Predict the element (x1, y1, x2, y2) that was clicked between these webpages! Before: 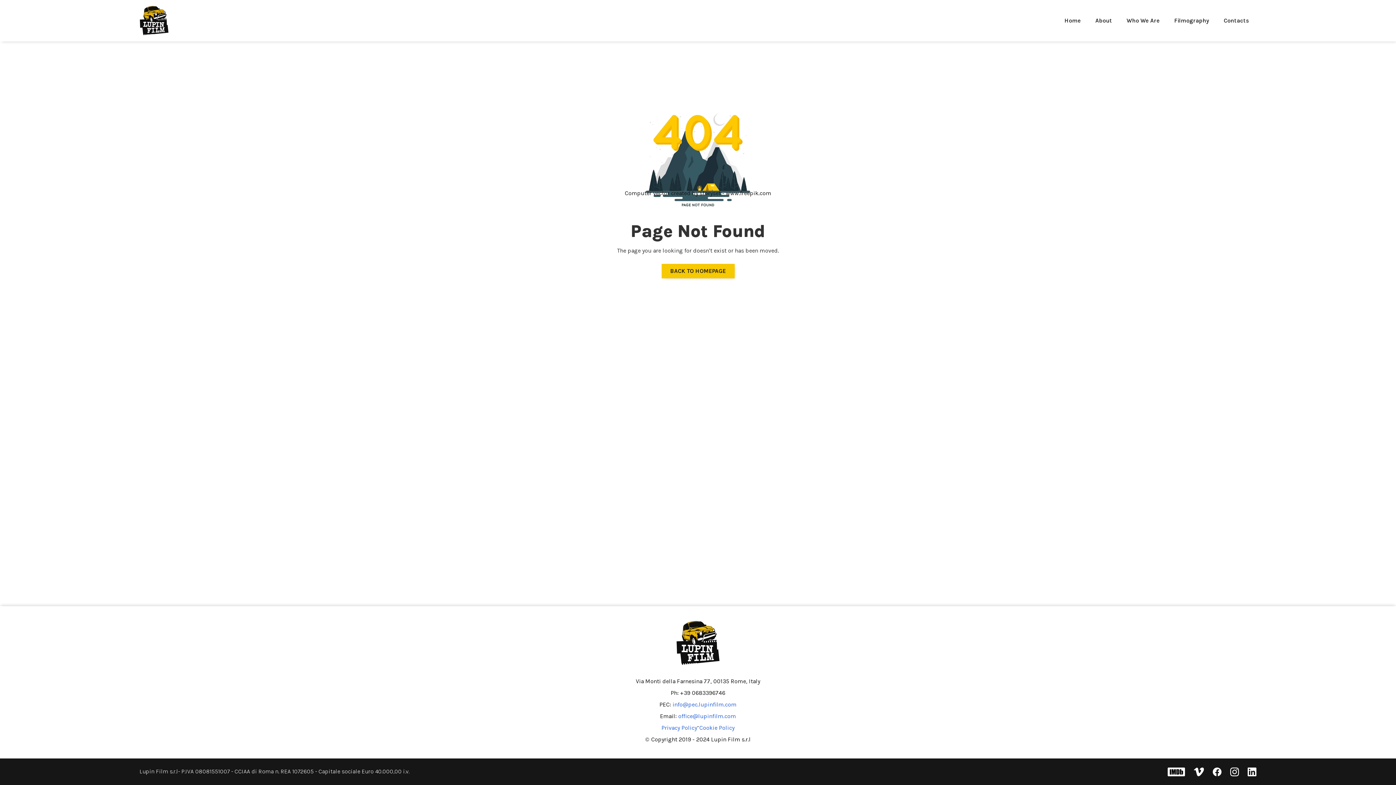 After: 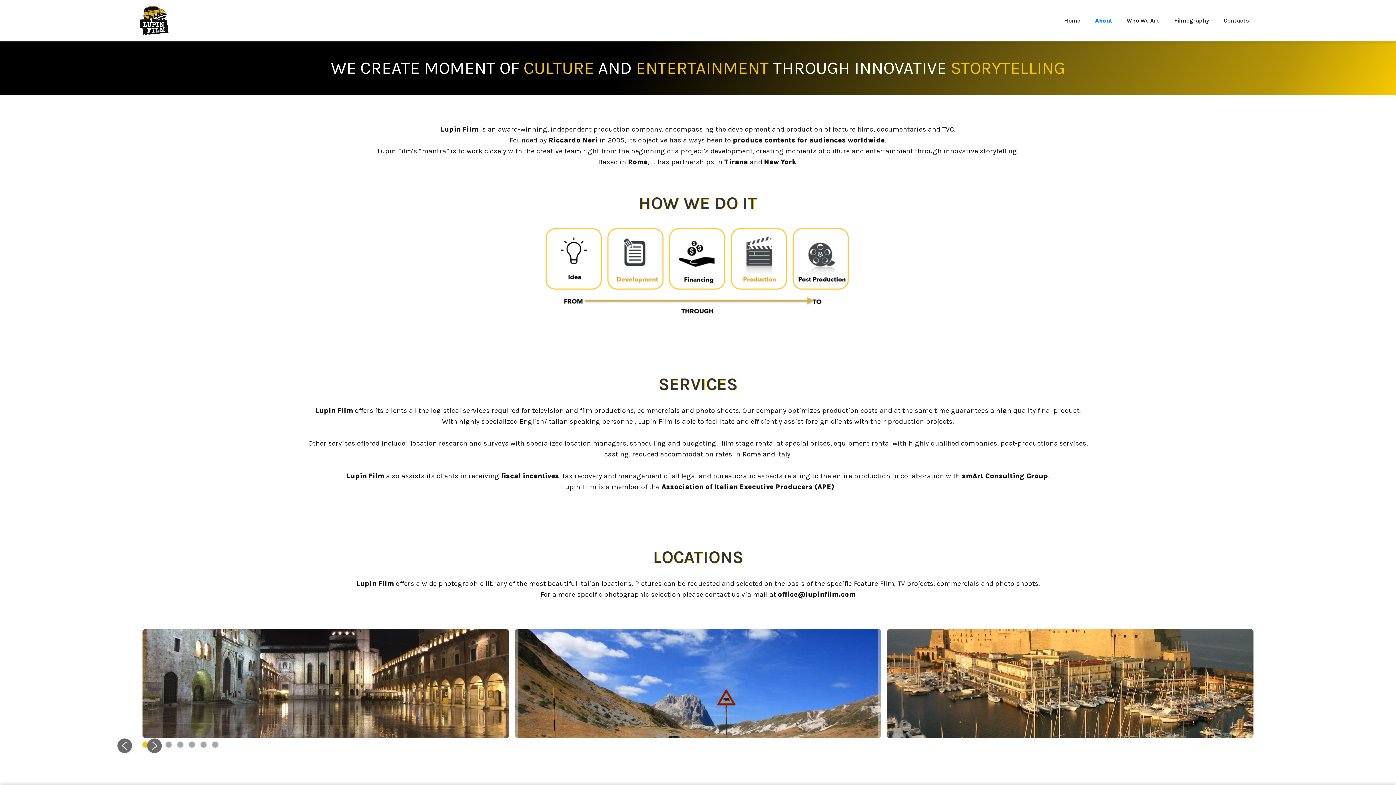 Action: bbox: (1088, 9, 1119, 32) label: About